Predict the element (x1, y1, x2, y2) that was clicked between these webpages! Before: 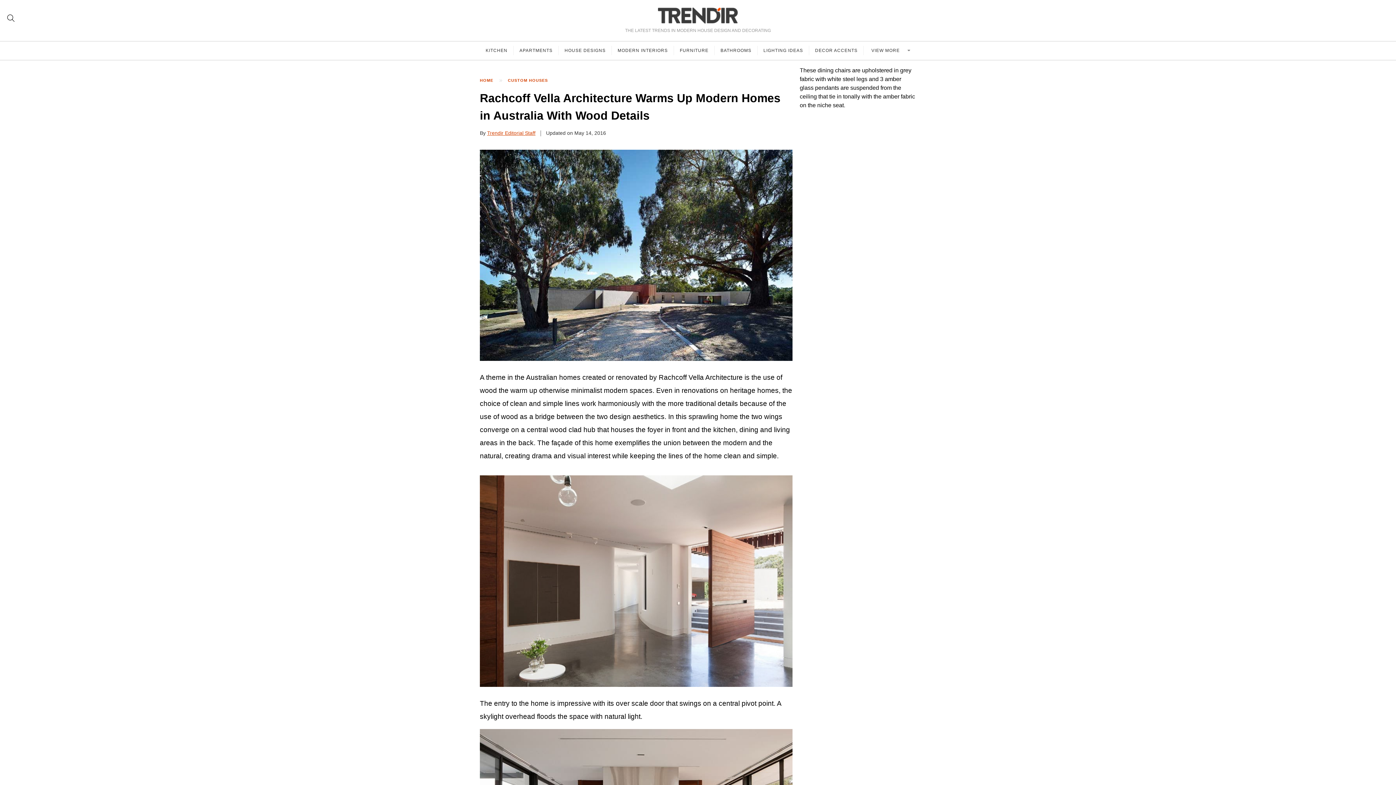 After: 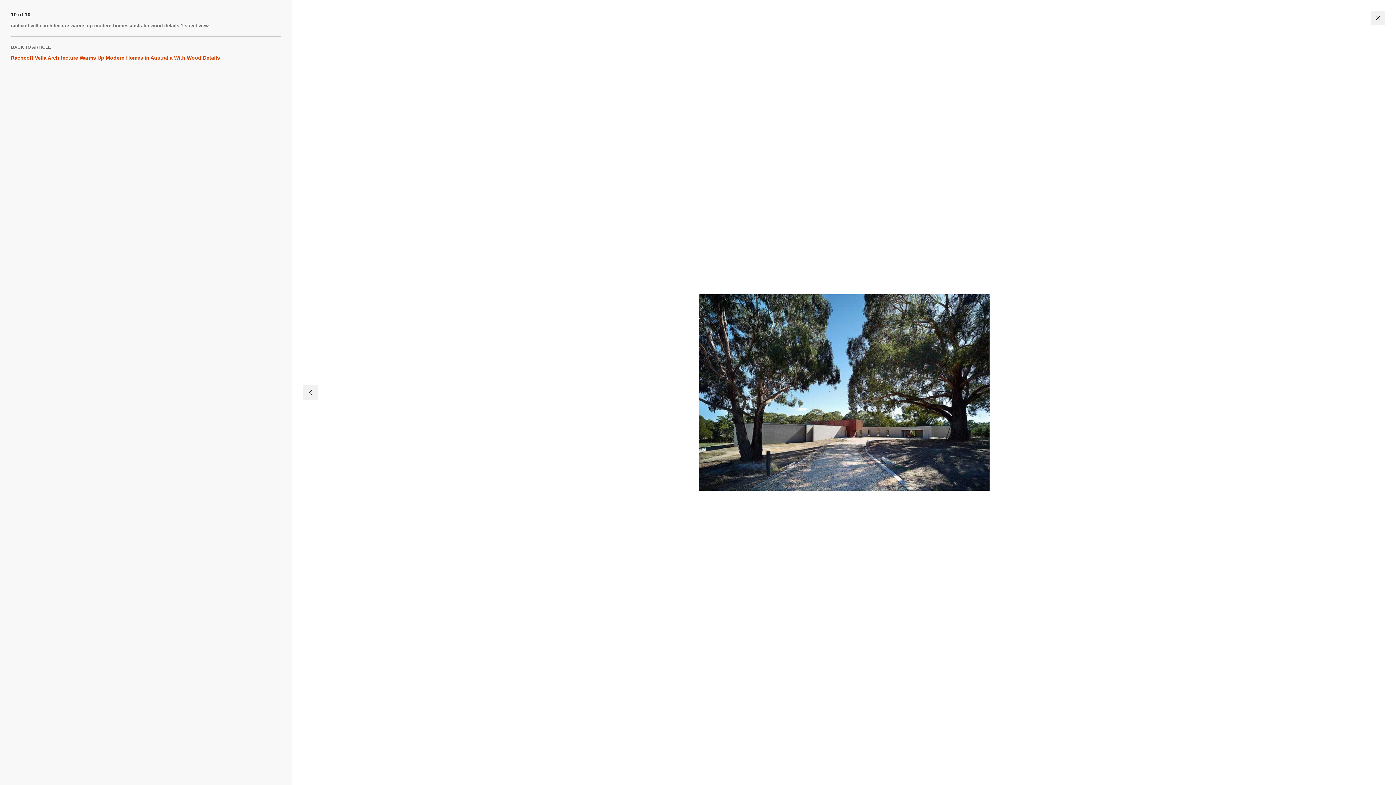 Action: bbox: (480, 149, 792, 361)